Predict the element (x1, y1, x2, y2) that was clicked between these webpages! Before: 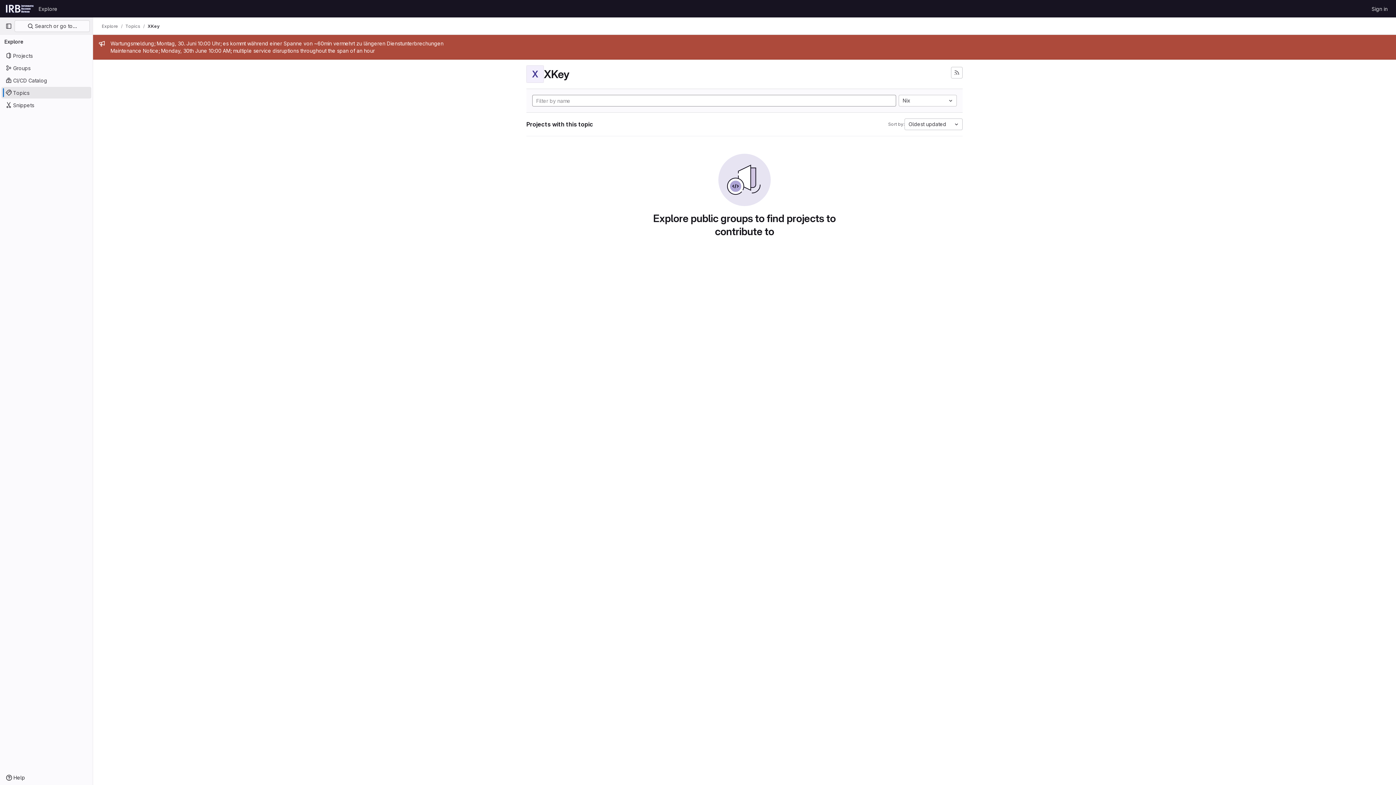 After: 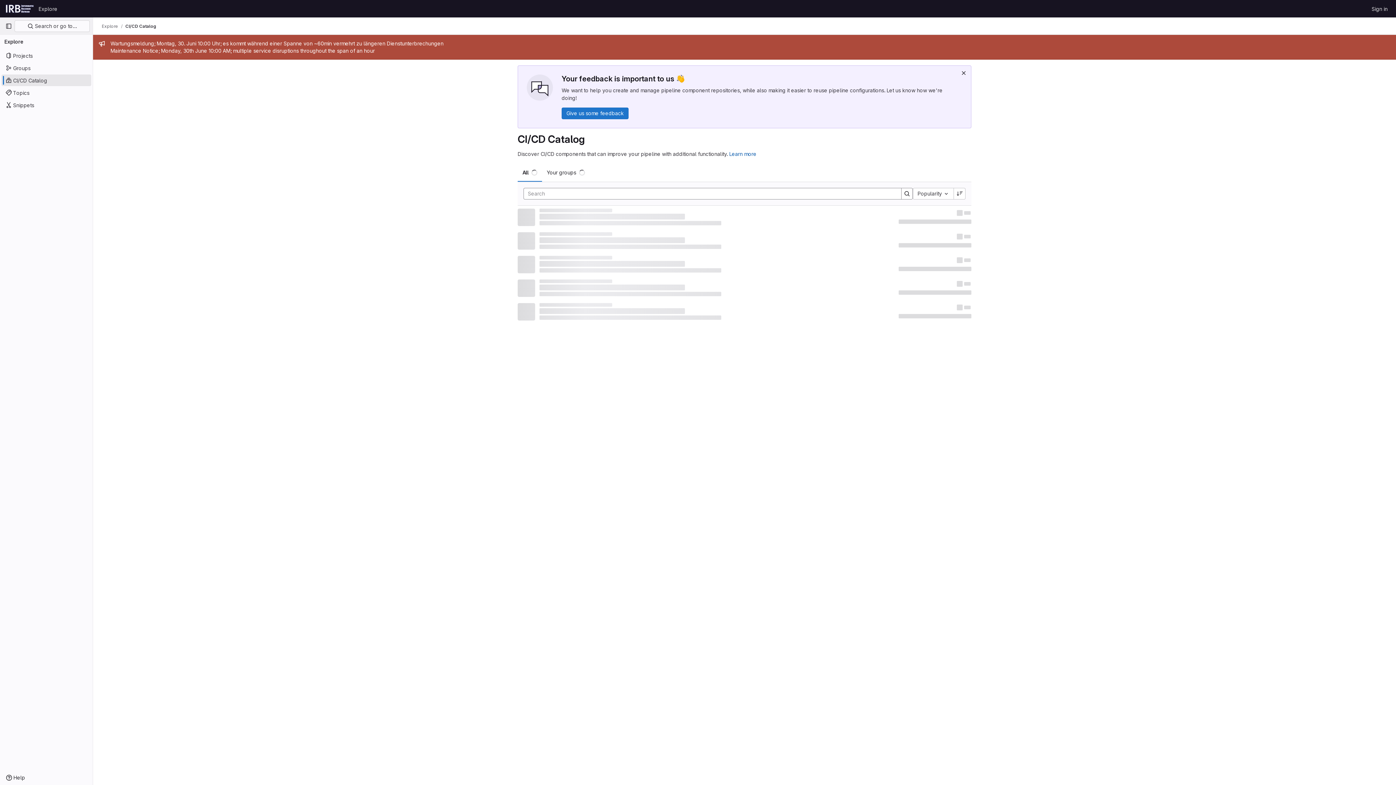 Action: label: CI/CD Catalog bbox: (1, 74, 91, 86)